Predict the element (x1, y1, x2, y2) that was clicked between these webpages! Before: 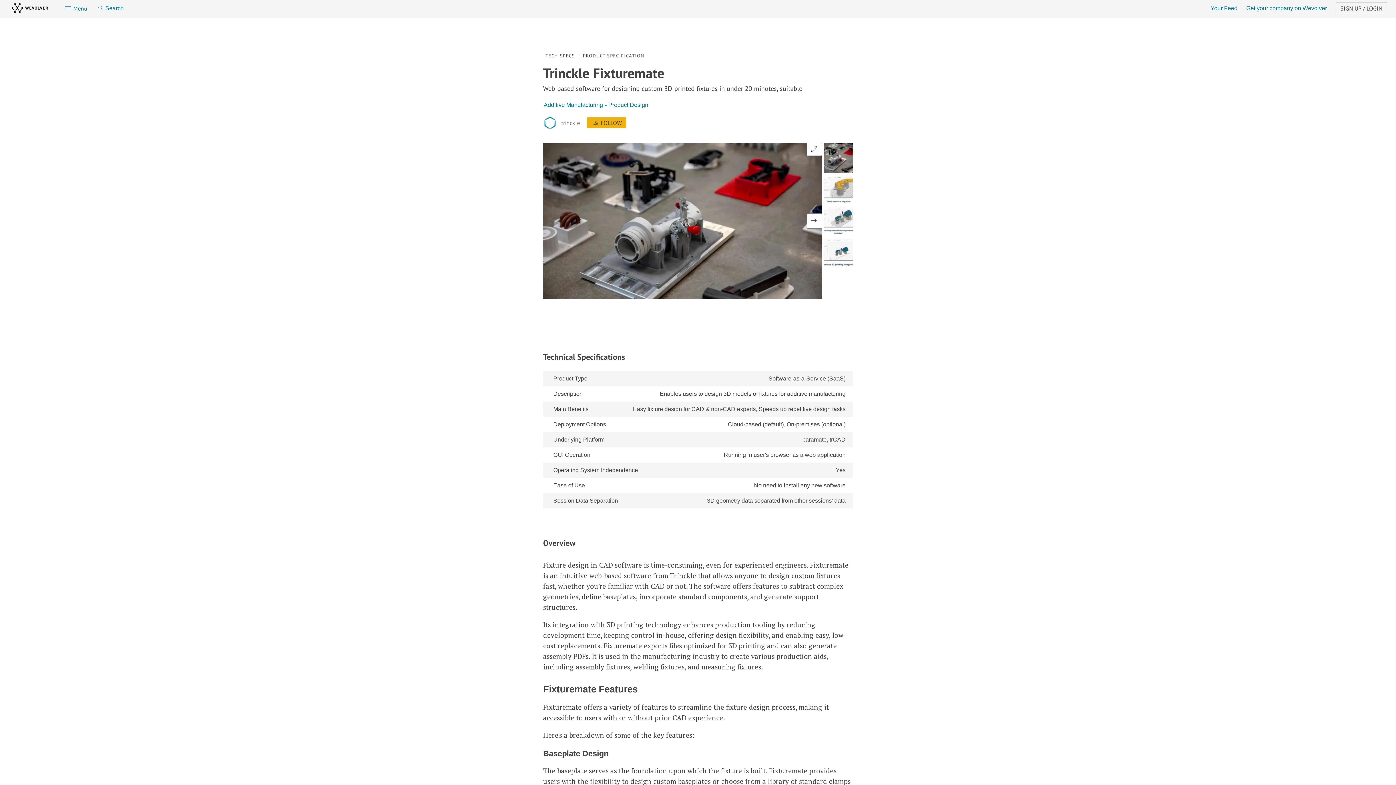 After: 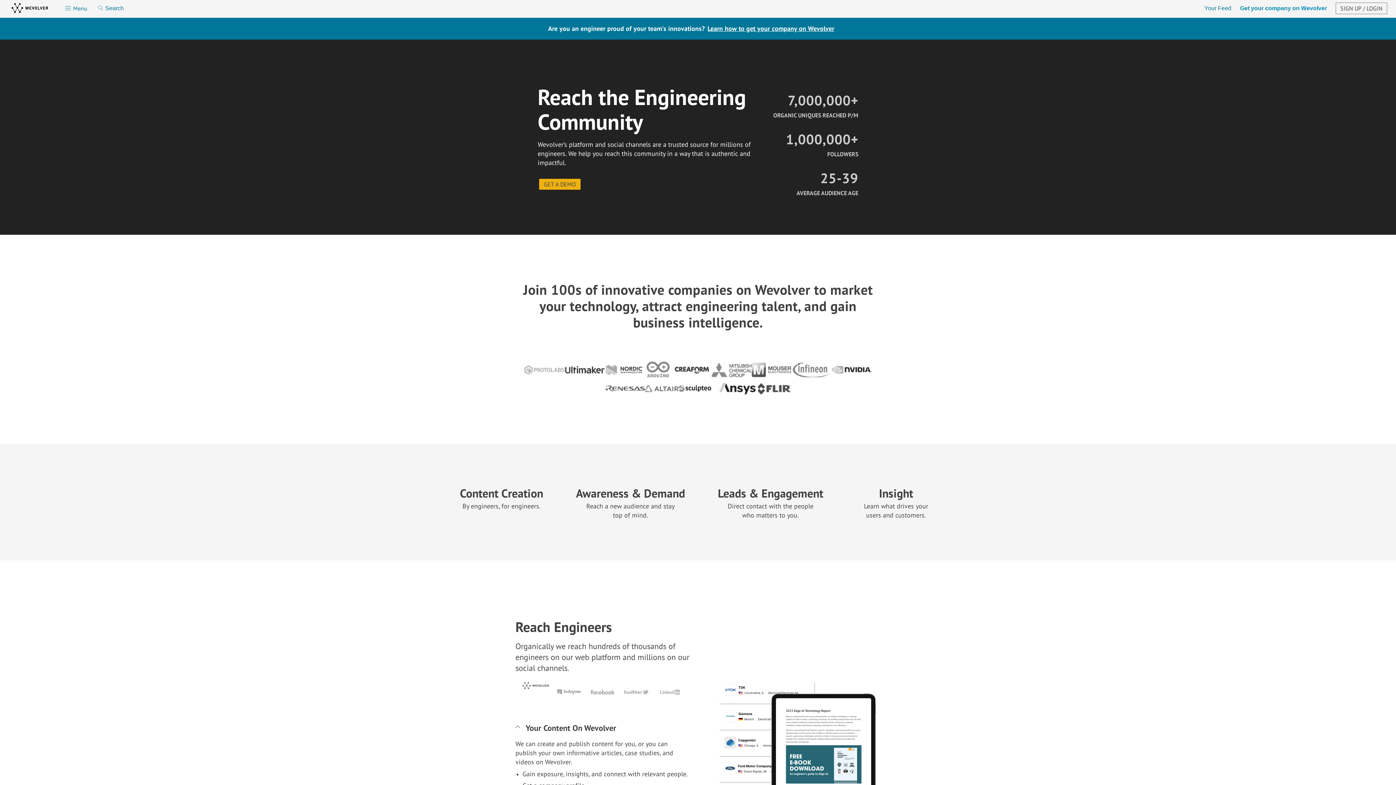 Action: label: Get your company on Wevolver bbox: (1246, 4, 1327, 11)